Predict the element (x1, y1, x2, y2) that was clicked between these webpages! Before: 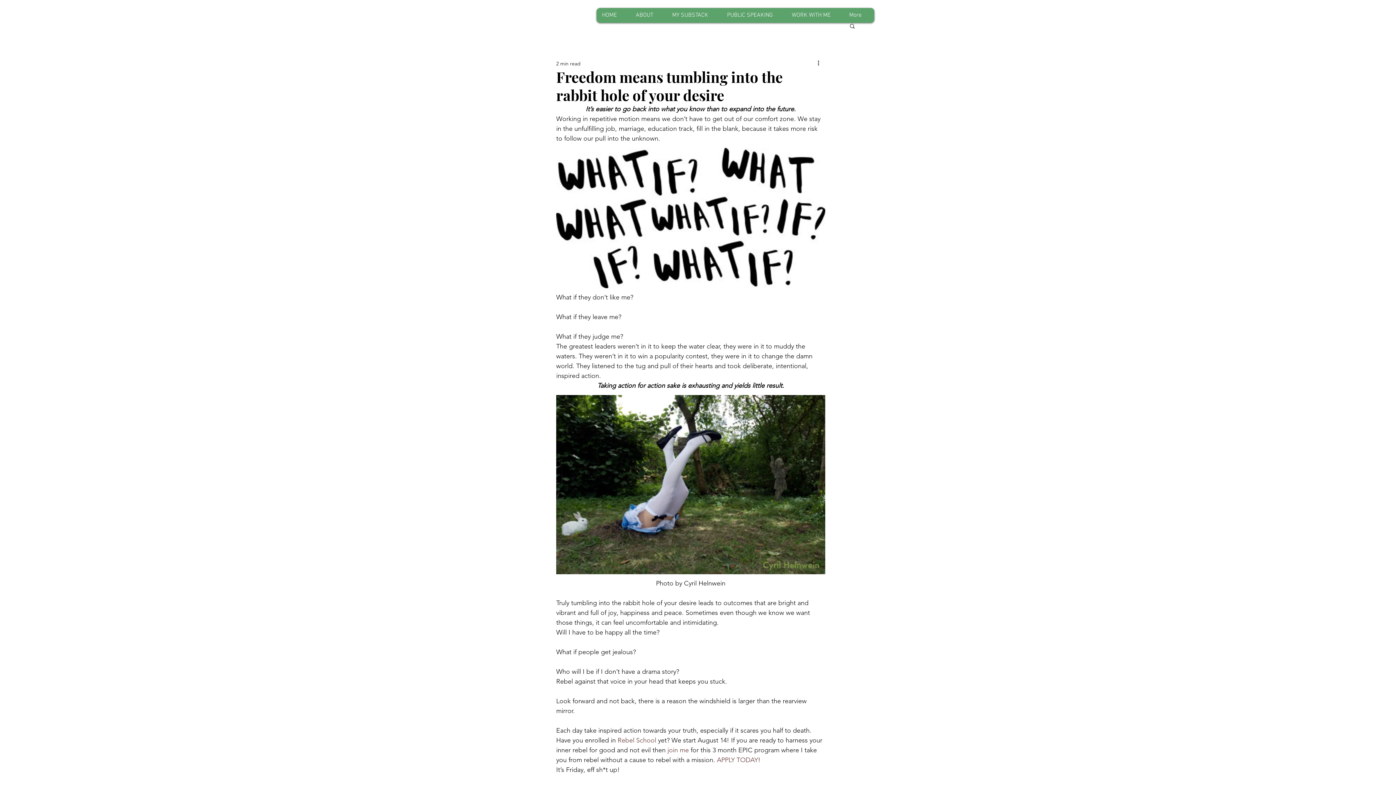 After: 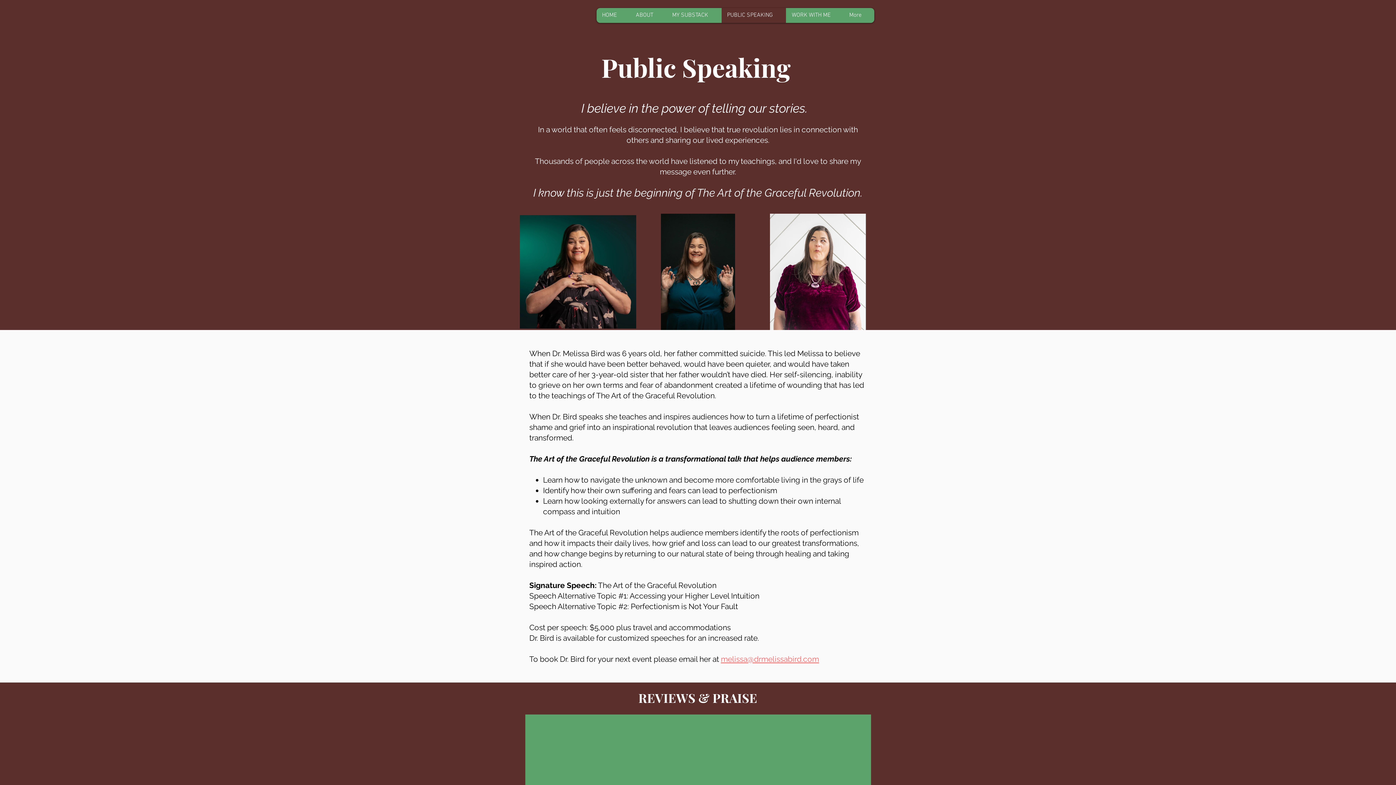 Action: label: PUBLIC SPEAKING bbox: (721, 8, 786, 22)